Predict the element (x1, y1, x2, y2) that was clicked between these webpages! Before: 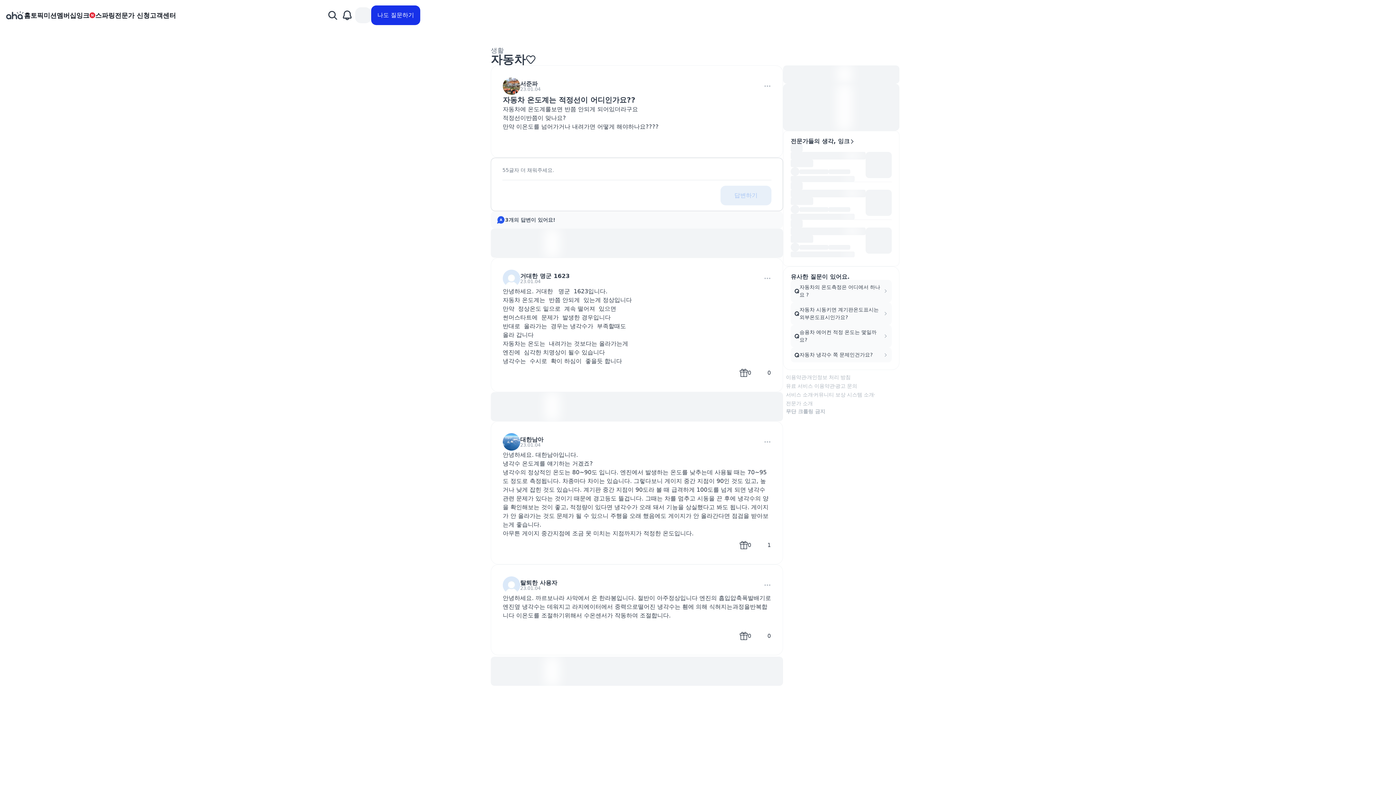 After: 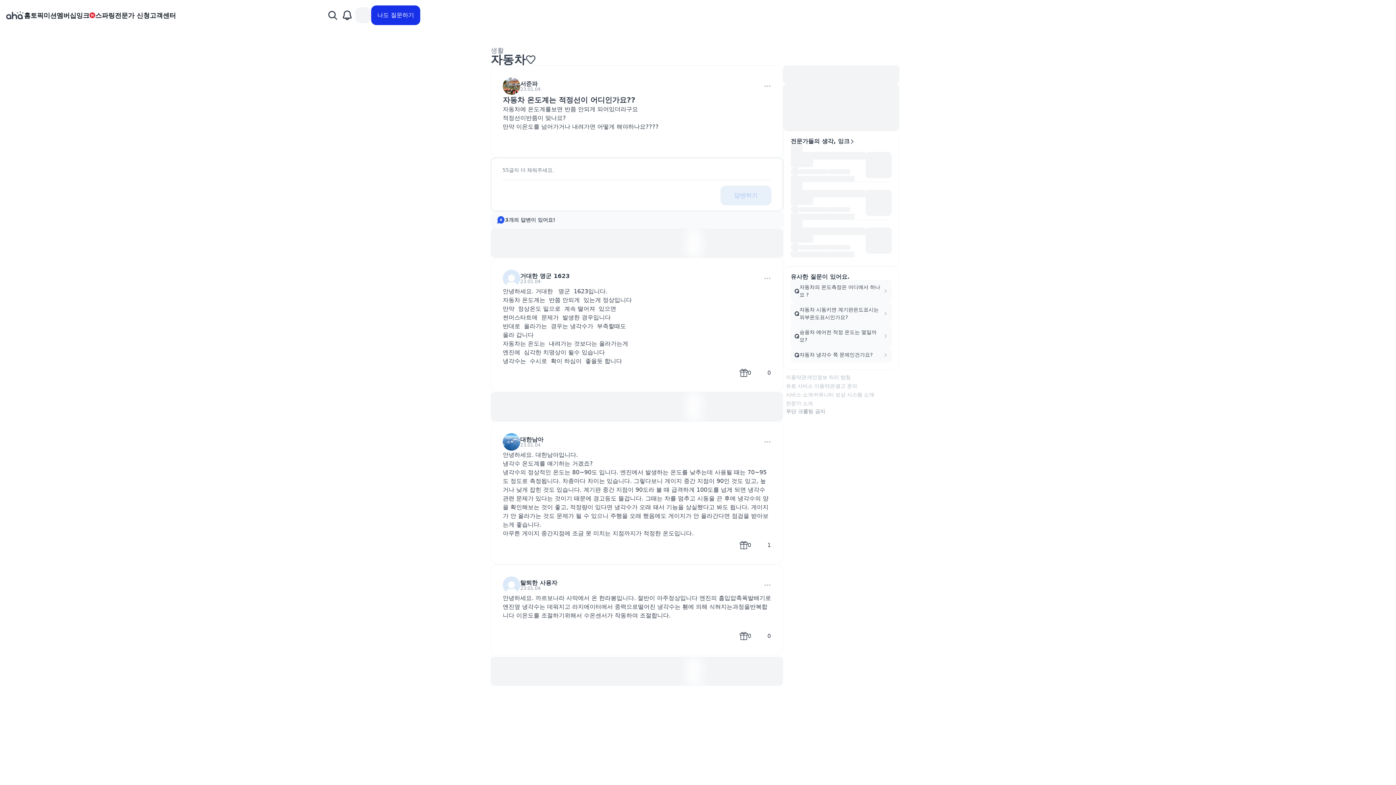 Action: label: 0 bbox: (753, 365, 771, 380)